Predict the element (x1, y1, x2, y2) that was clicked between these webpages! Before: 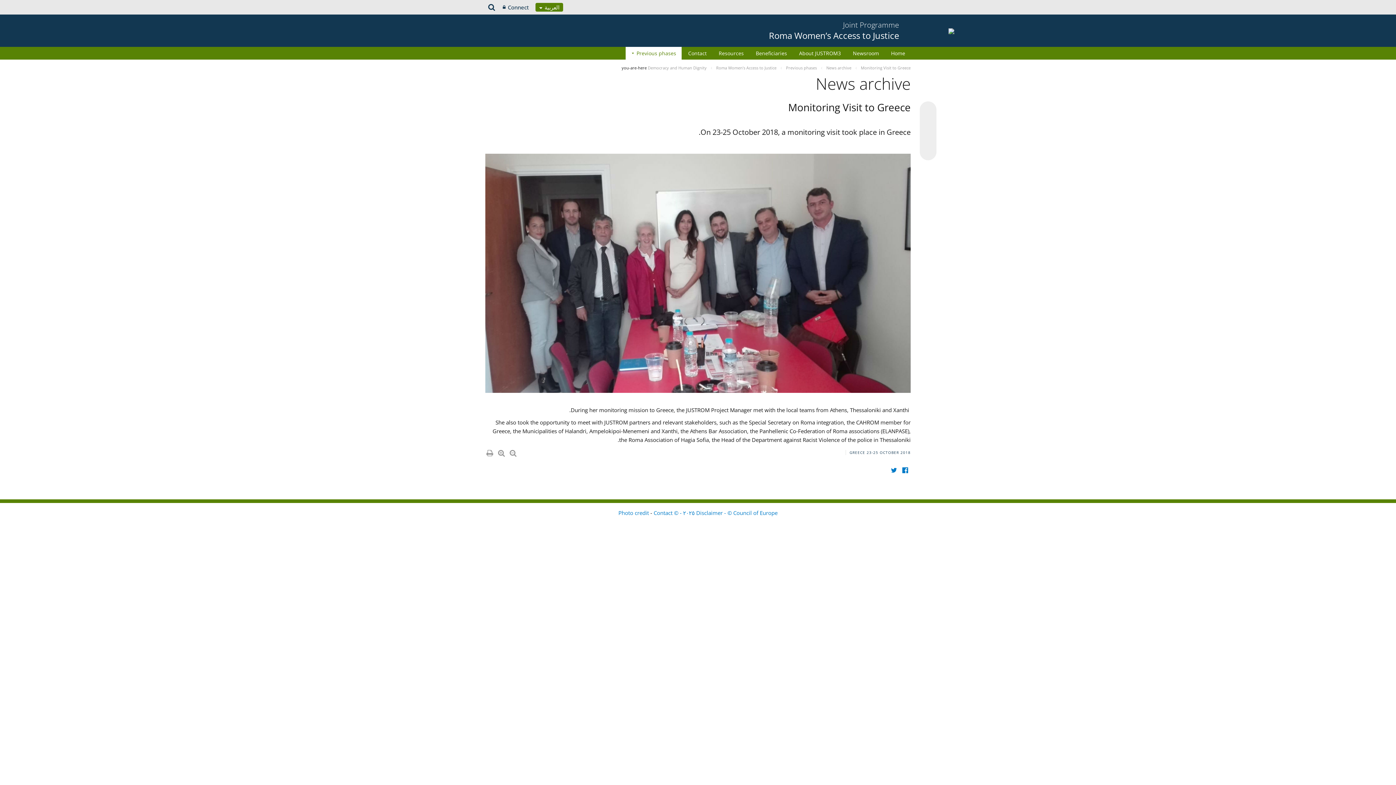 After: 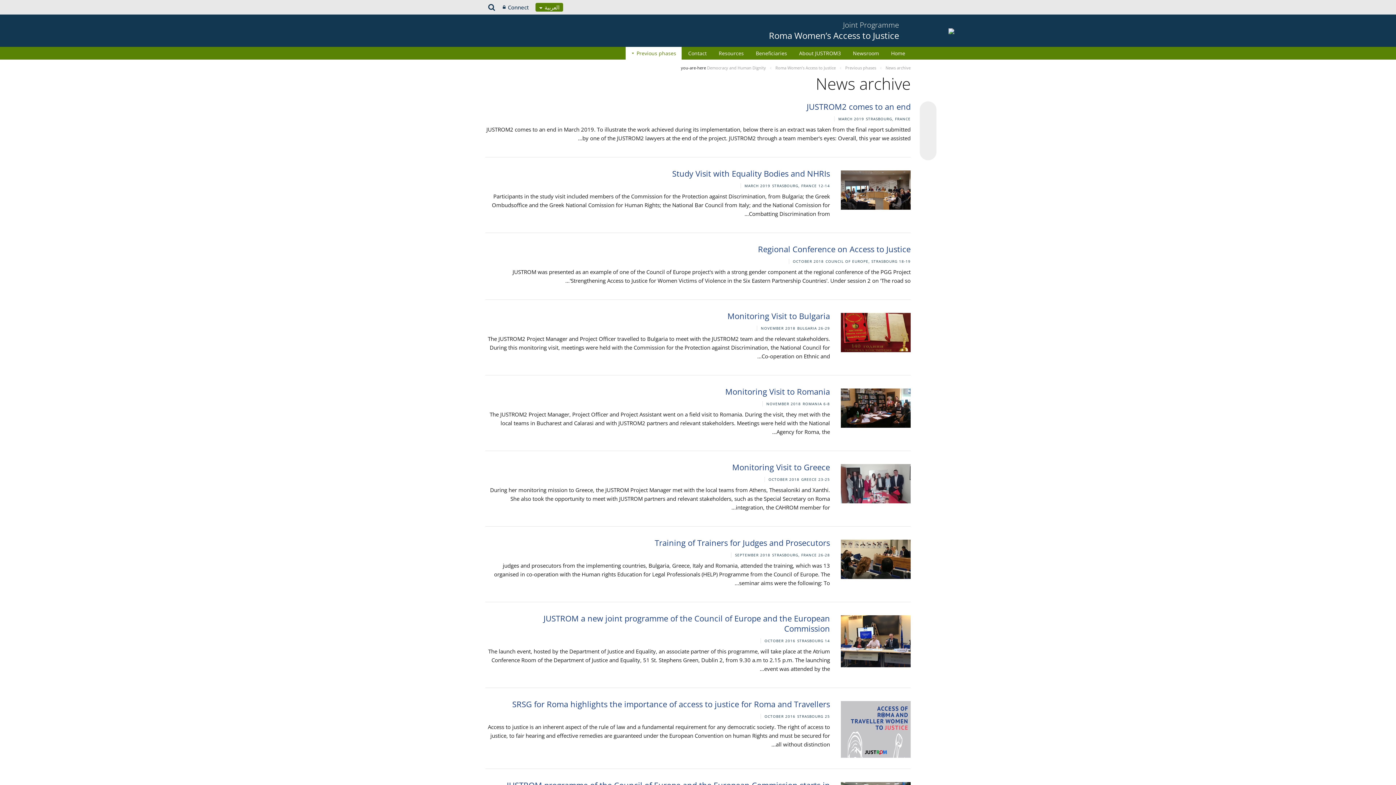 Action: bbox: (826, 65, 852, 70) label: News archive 